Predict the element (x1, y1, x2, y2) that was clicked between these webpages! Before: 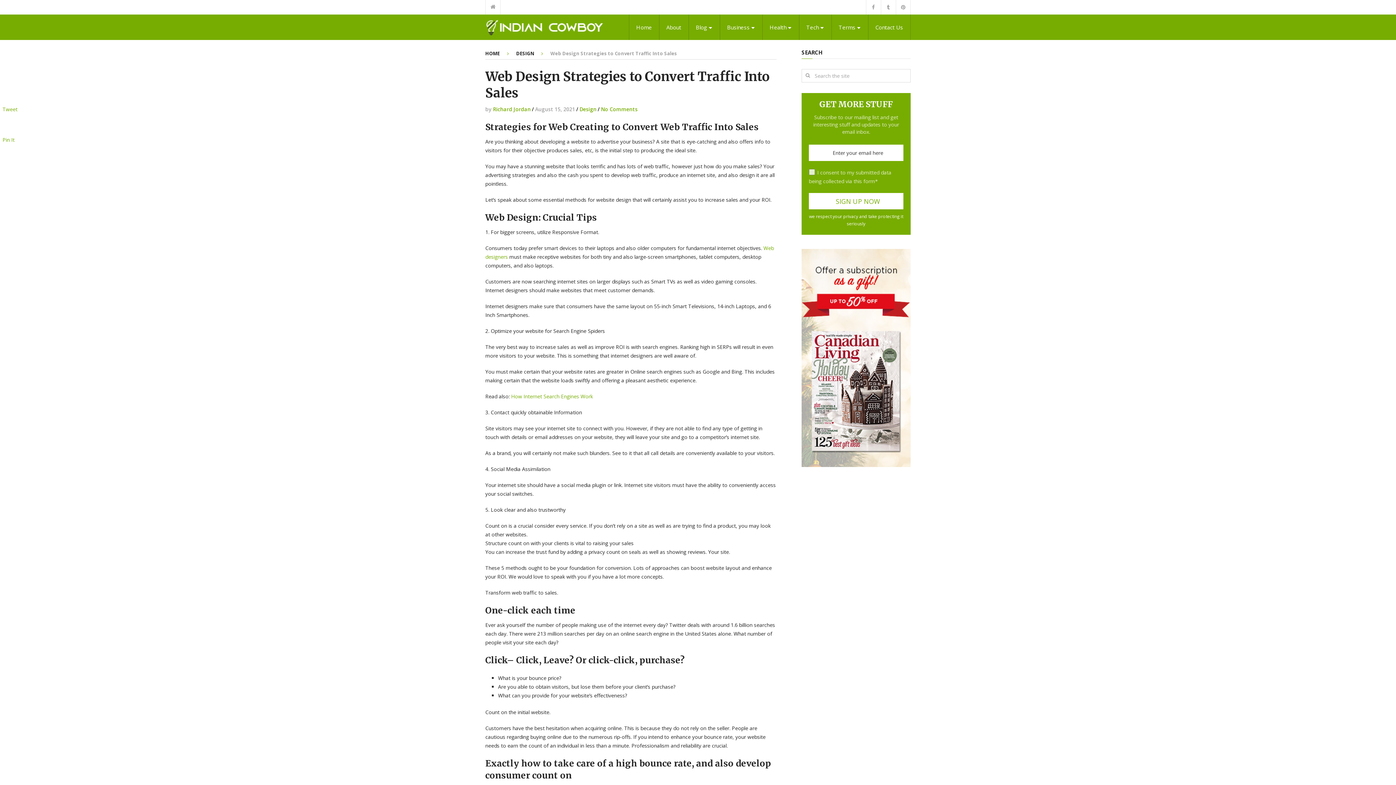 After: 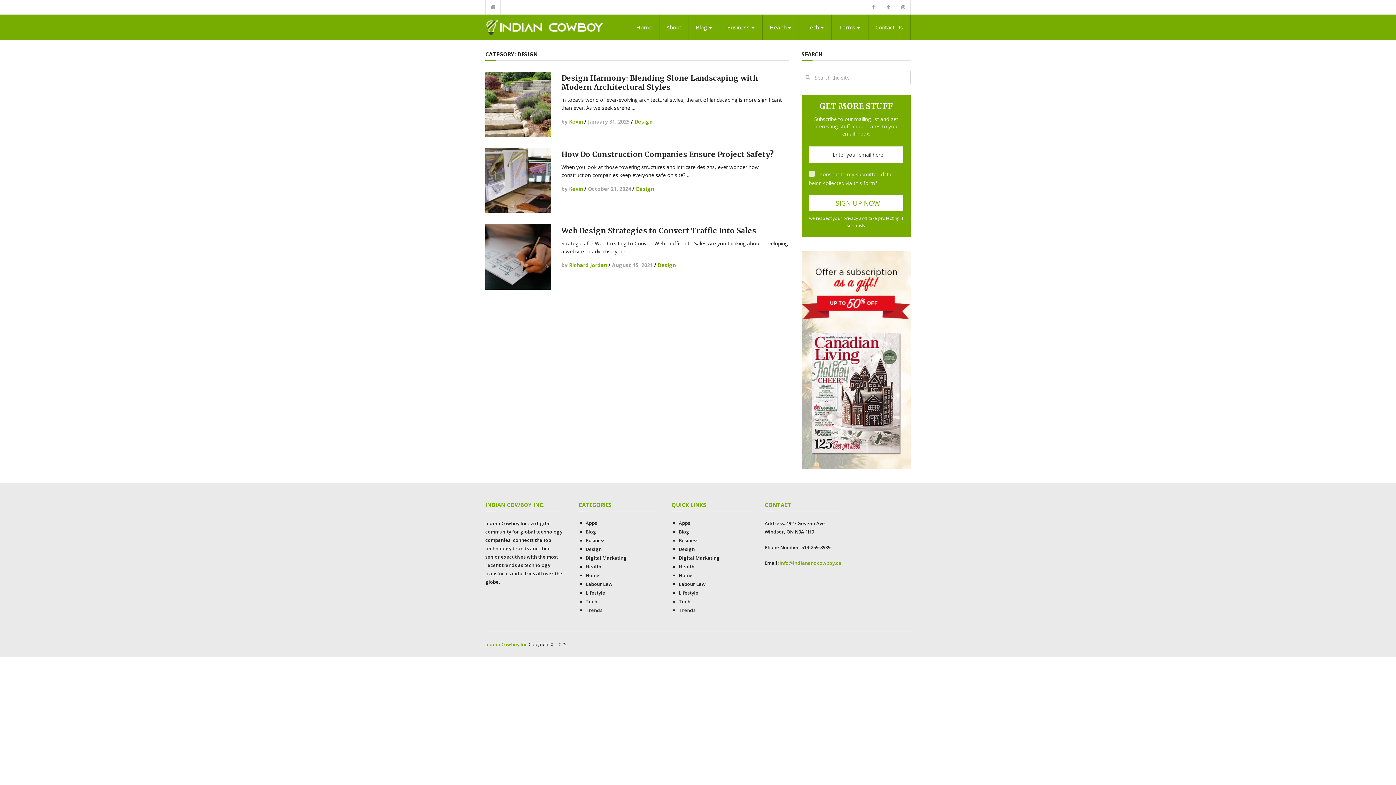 Action: label: DESIGN bbox: (516, 50, 534, 56)